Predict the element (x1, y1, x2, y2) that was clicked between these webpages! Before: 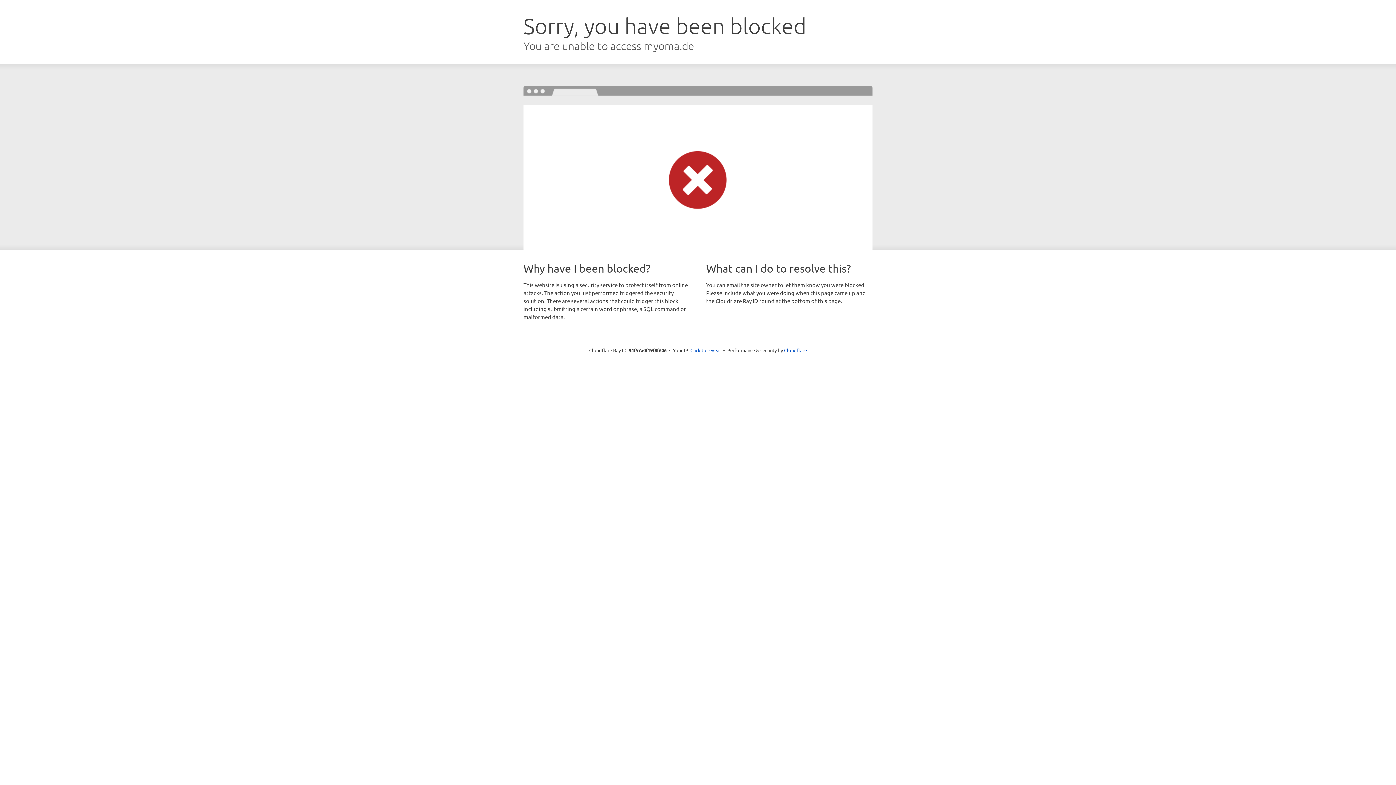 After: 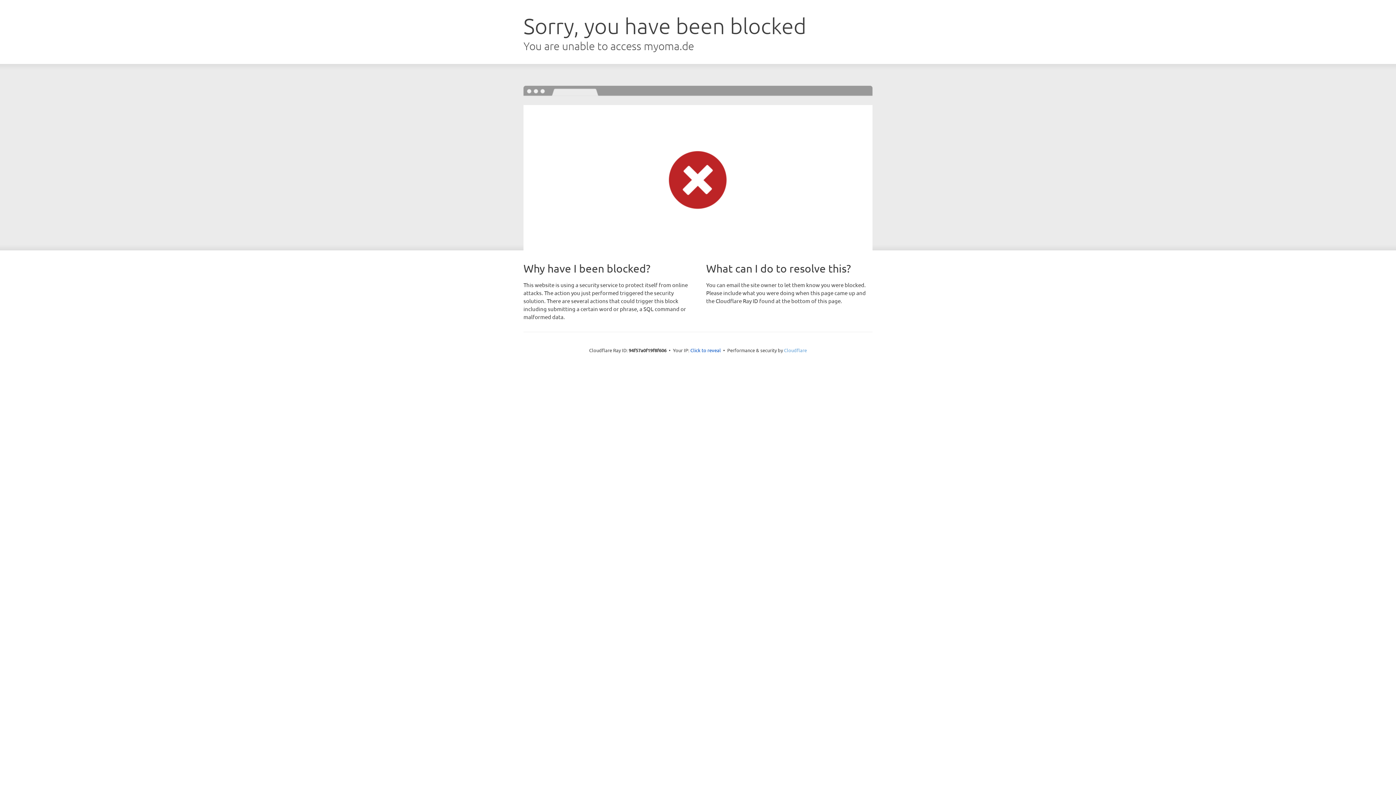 Action: label: Cloudflare bbox: (784, 347, 807, 353)